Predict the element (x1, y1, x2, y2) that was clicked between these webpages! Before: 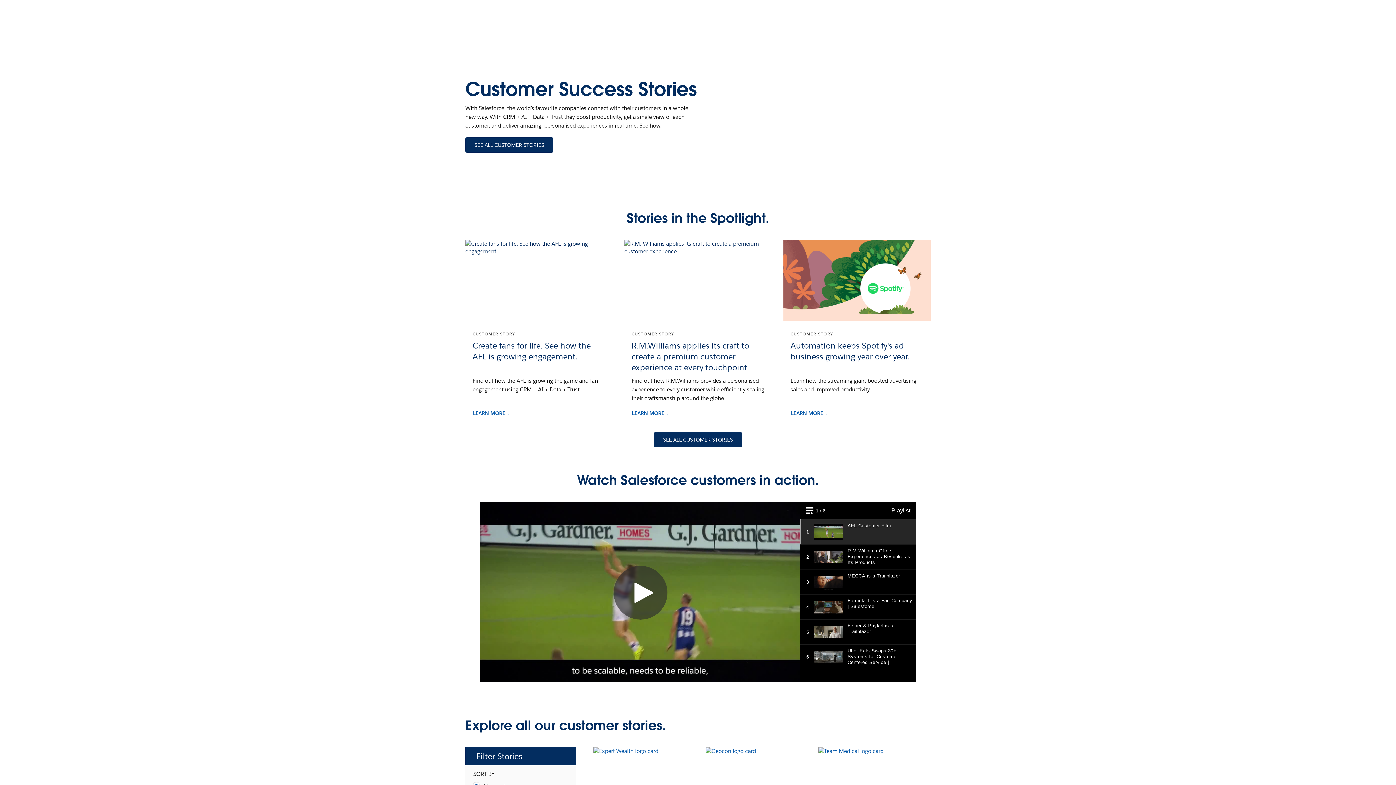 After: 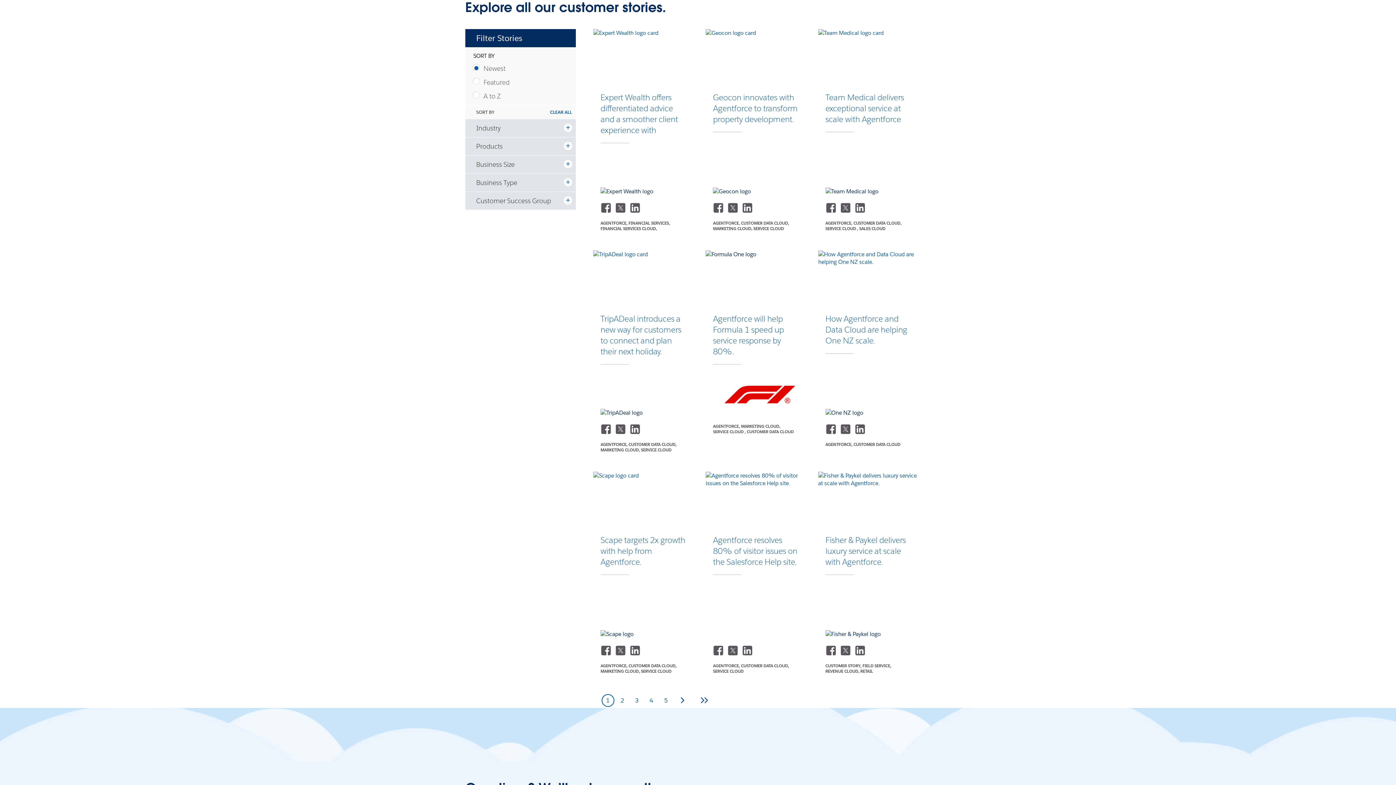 Action: bbox: (654, 432, 742, 447) label: SEE ALL CUSTOMER STORIES